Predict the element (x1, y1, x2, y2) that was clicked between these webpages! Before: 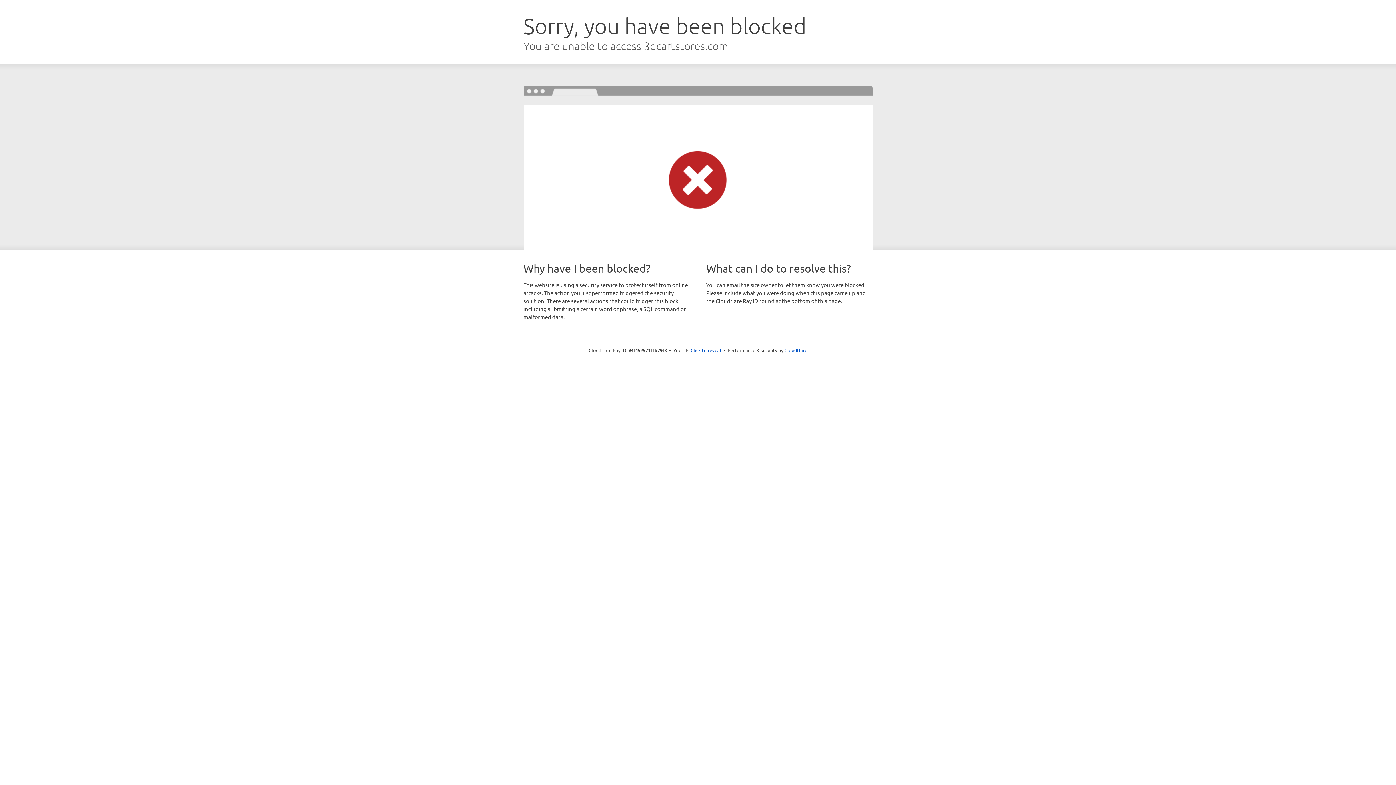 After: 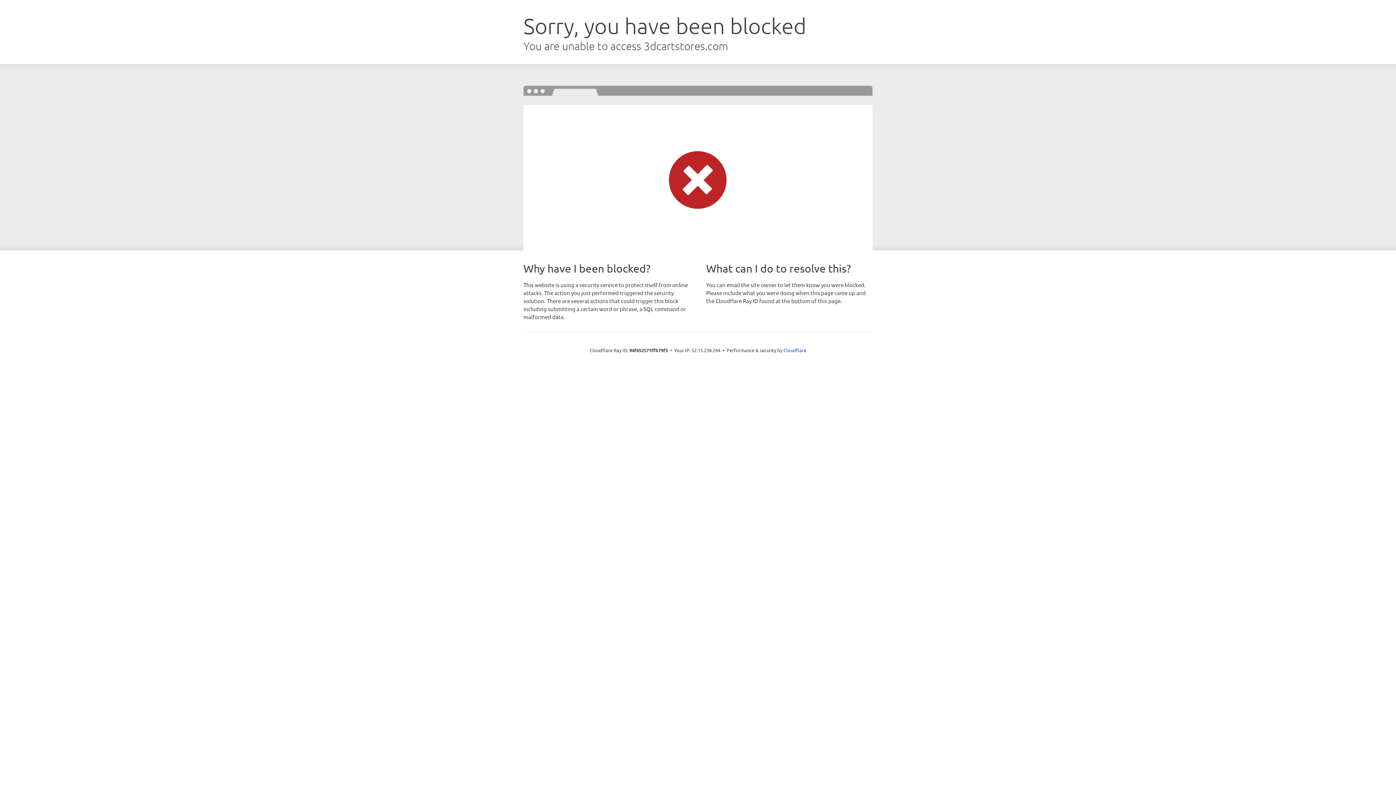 Action: label: Click to reveal bbox: (690, 346, 721, 353)